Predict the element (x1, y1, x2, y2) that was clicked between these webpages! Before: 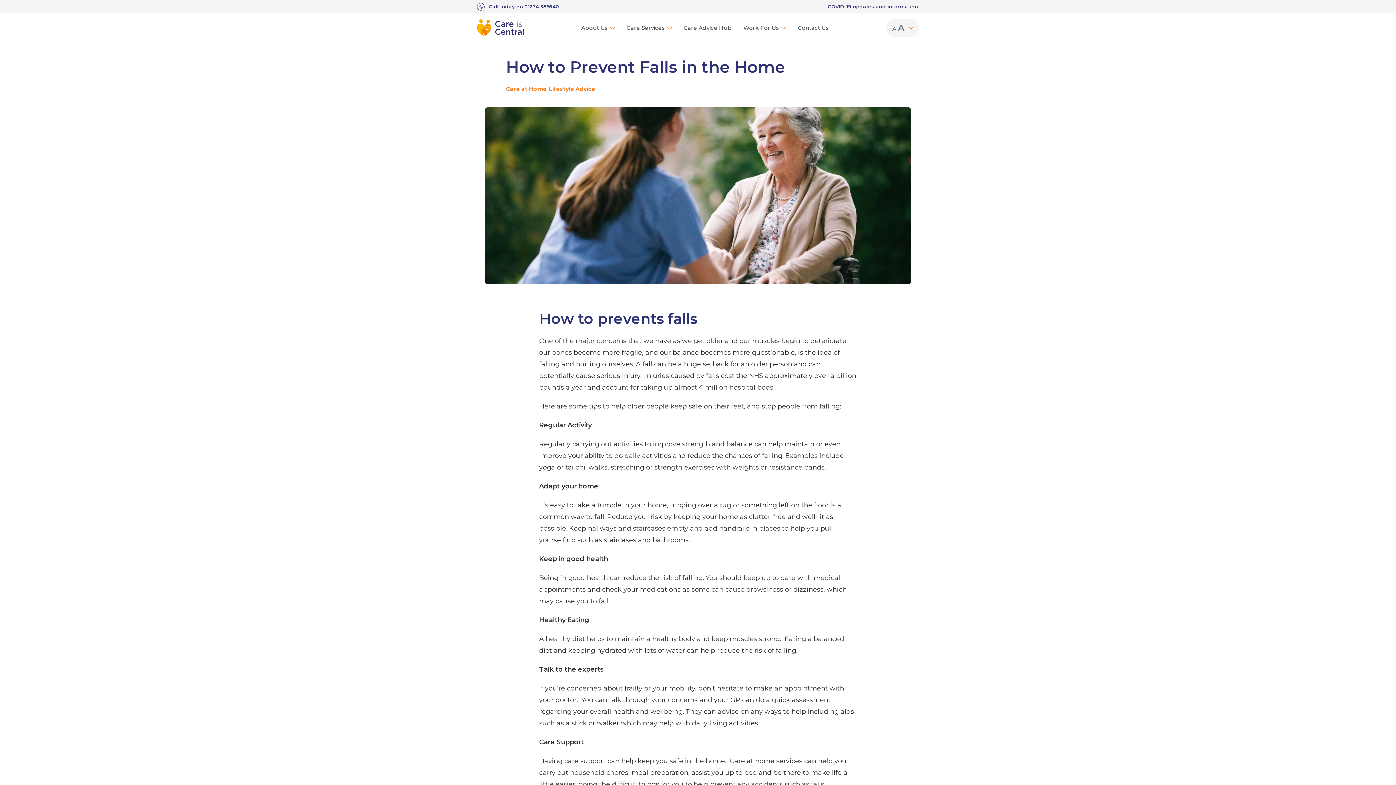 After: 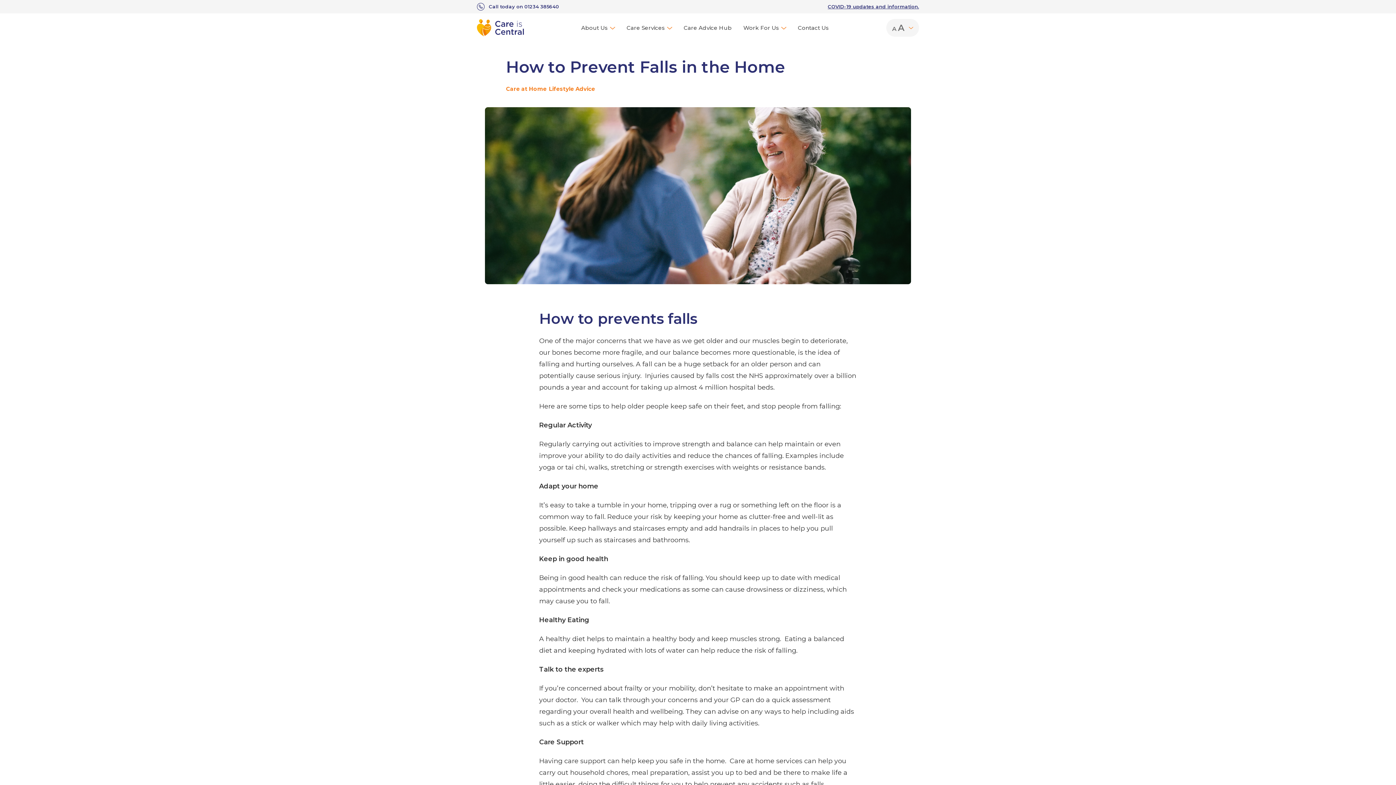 Action: bbox: (506, 84, 546, 92) label: Care at Home